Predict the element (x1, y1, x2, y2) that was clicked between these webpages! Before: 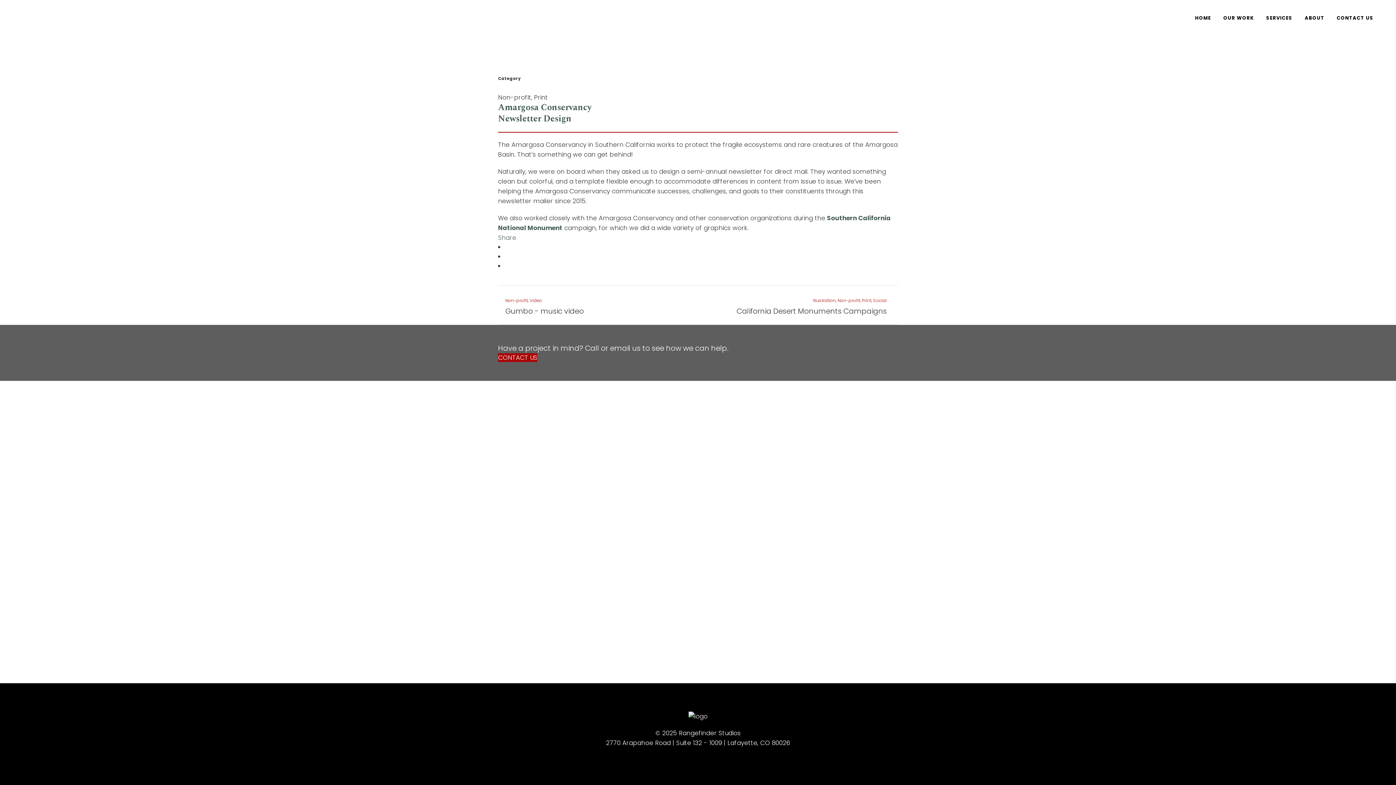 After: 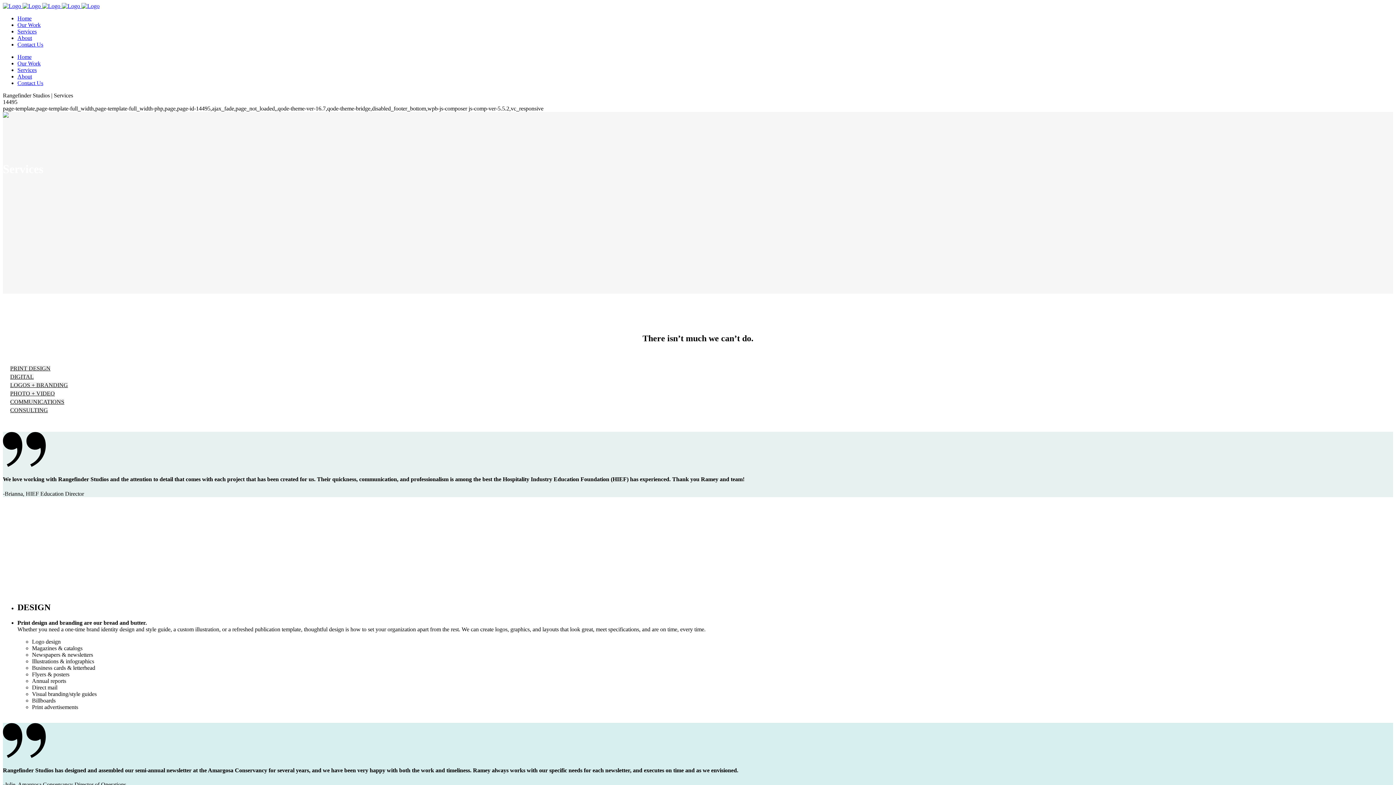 Action: bbox: (1260, 0, 1298, 36) label: SERVICES